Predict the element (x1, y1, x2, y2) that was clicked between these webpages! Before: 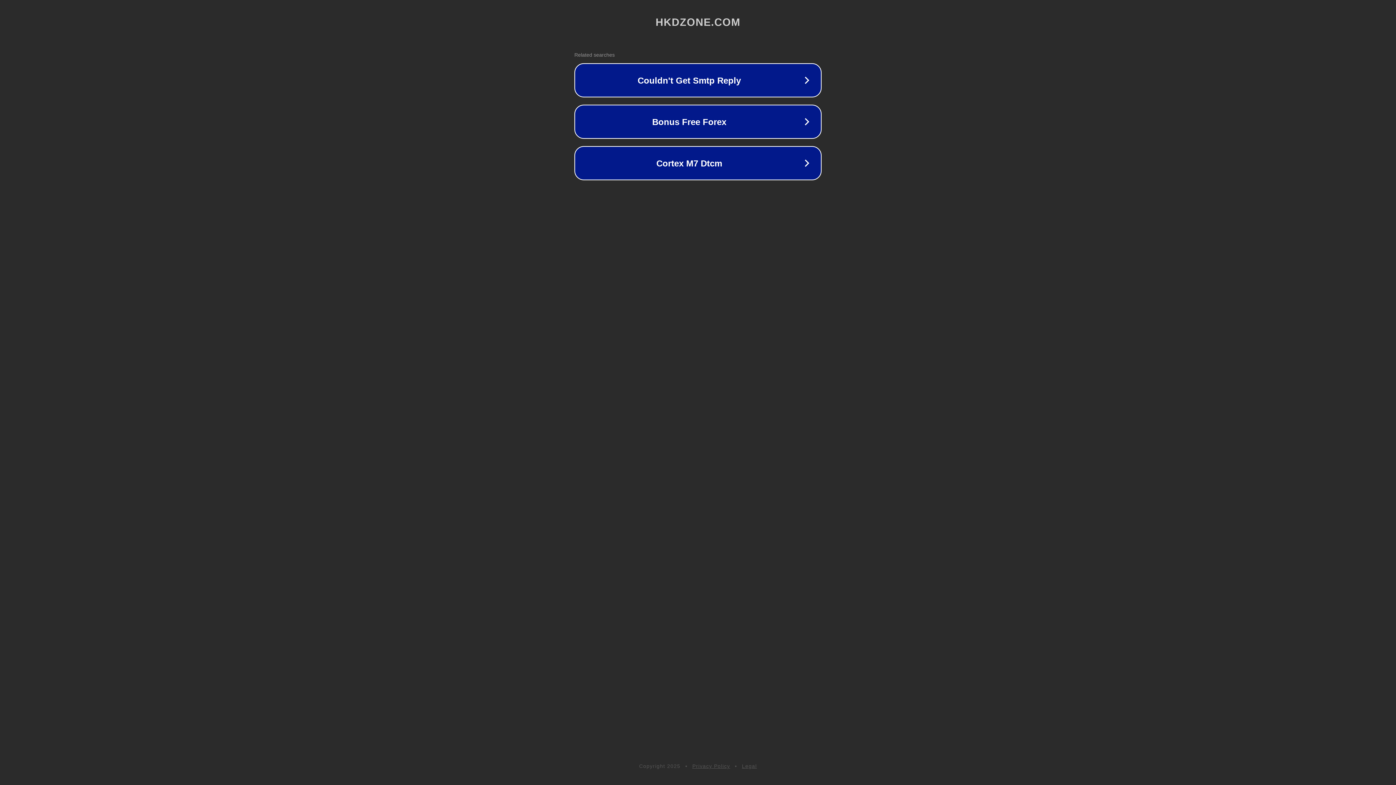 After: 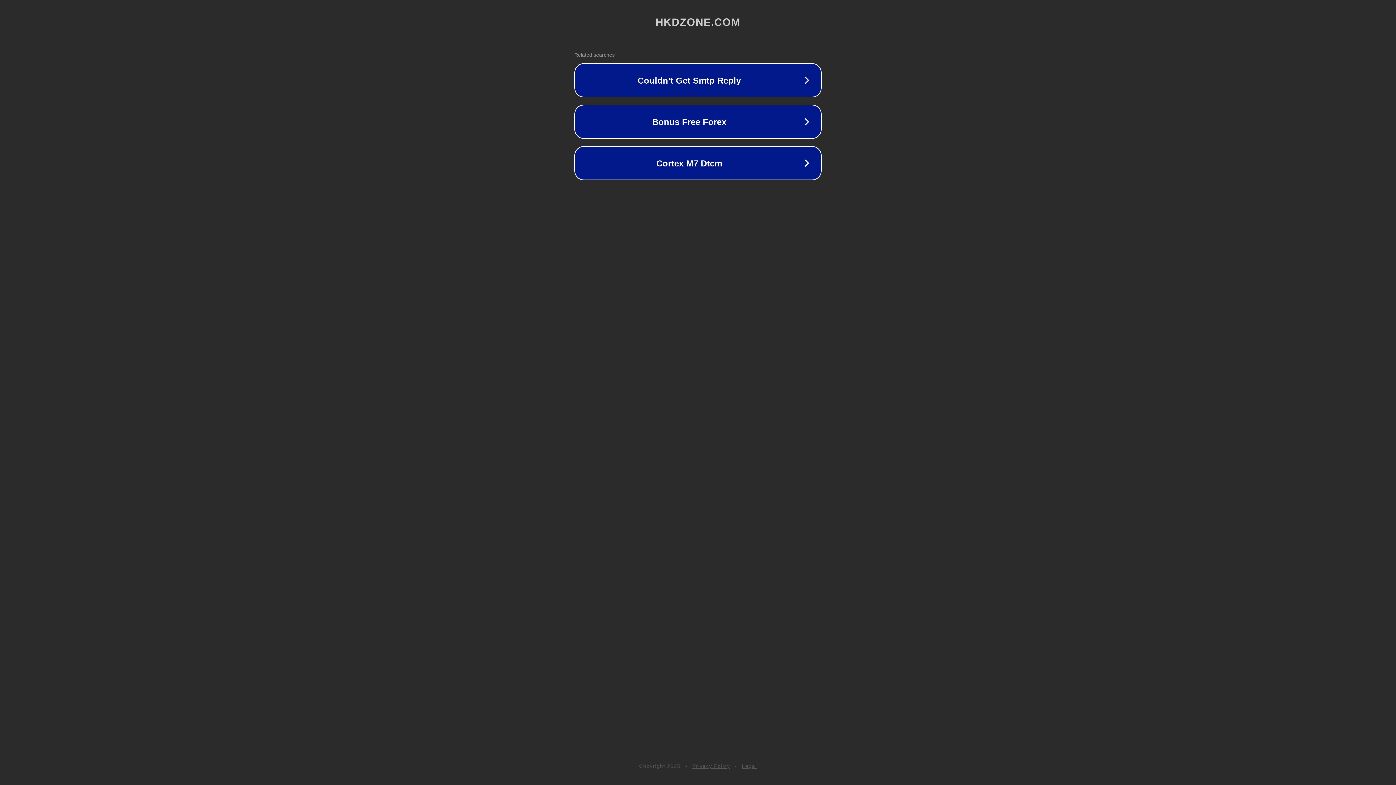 Action: bbox: (692, 763, 730, 769) label: Privacy Policy